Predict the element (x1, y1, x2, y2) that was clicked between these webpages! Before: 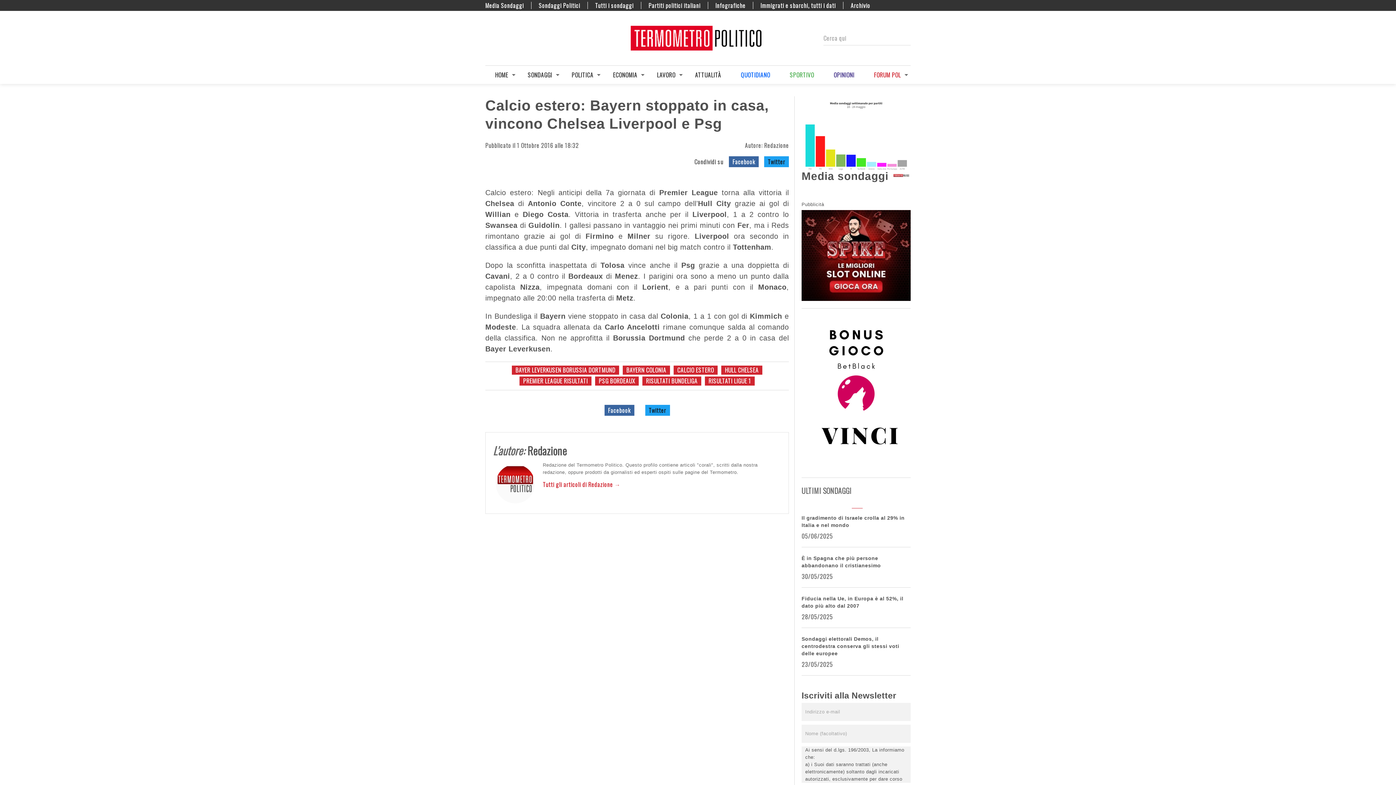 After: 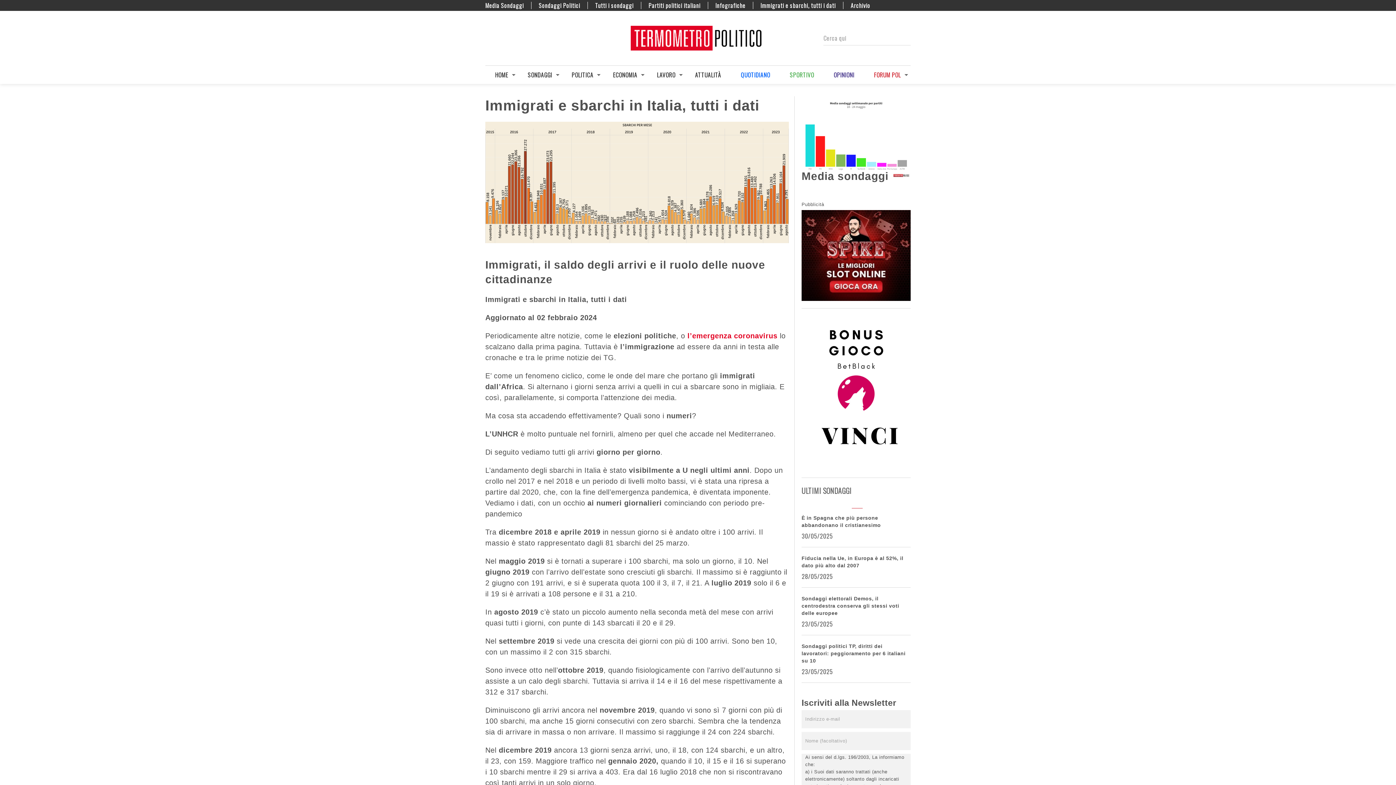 Action: label: Immigrati e sbarchi, tutti i dati bbox: (760, 1, 836, 9)